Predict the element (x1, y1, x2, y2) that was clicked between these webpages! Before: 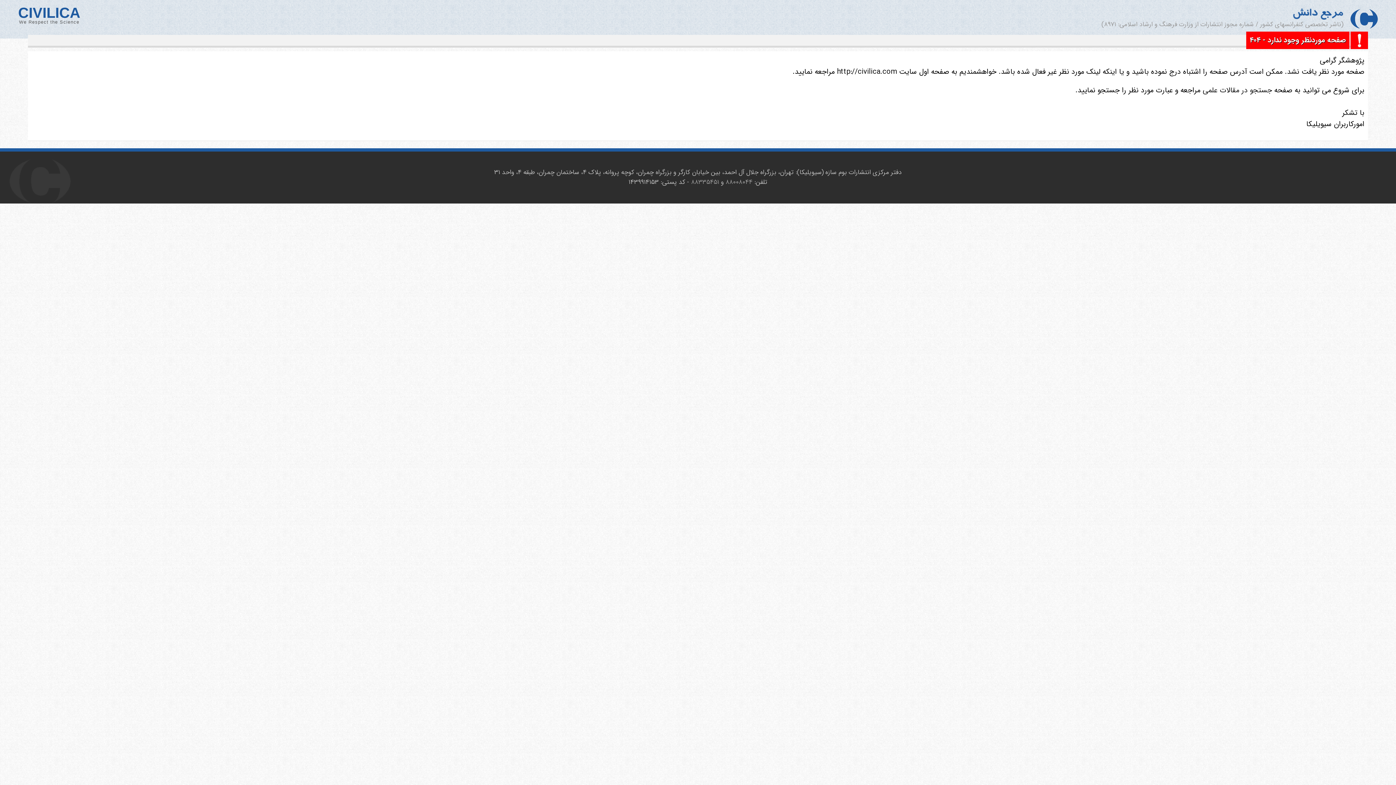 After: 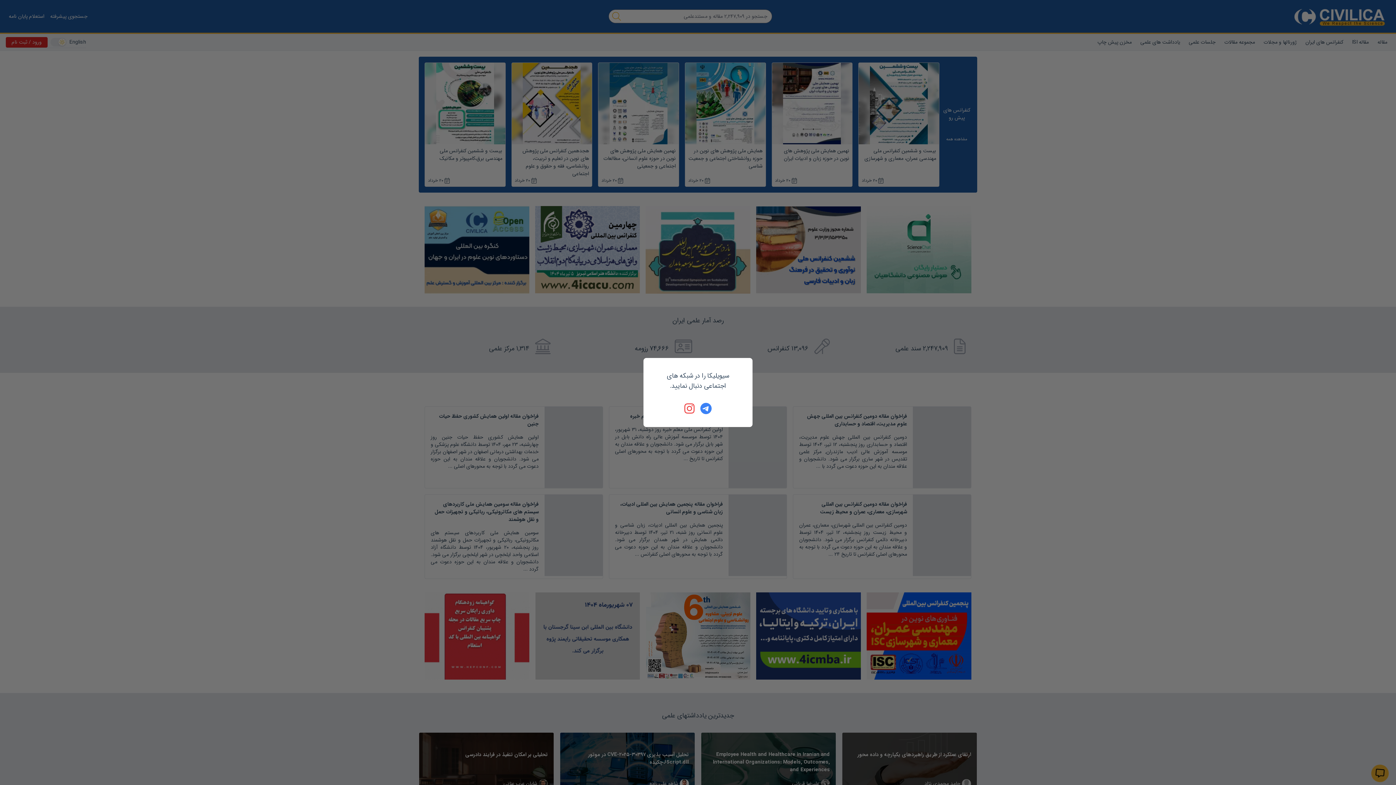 Action: bbox: (1350, 8, 1378, 28)